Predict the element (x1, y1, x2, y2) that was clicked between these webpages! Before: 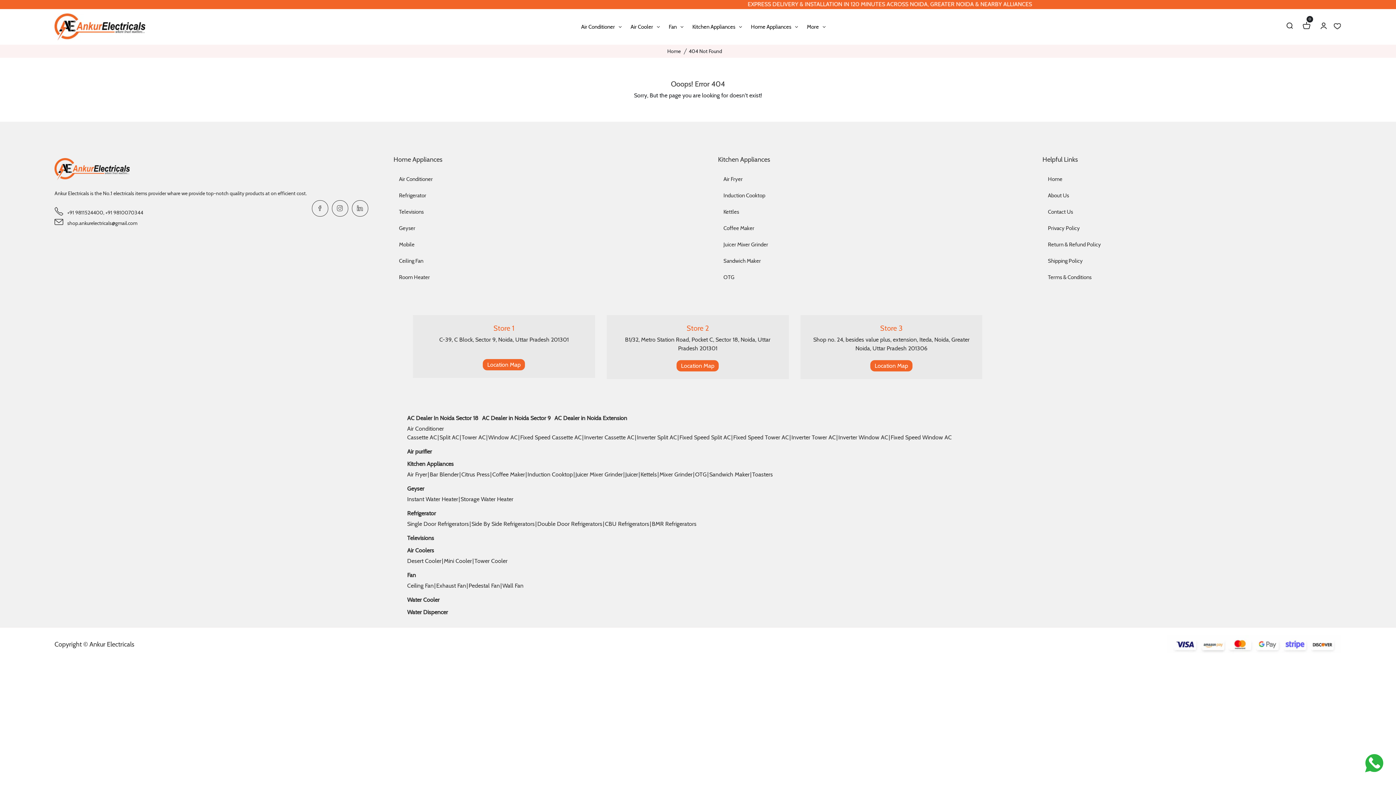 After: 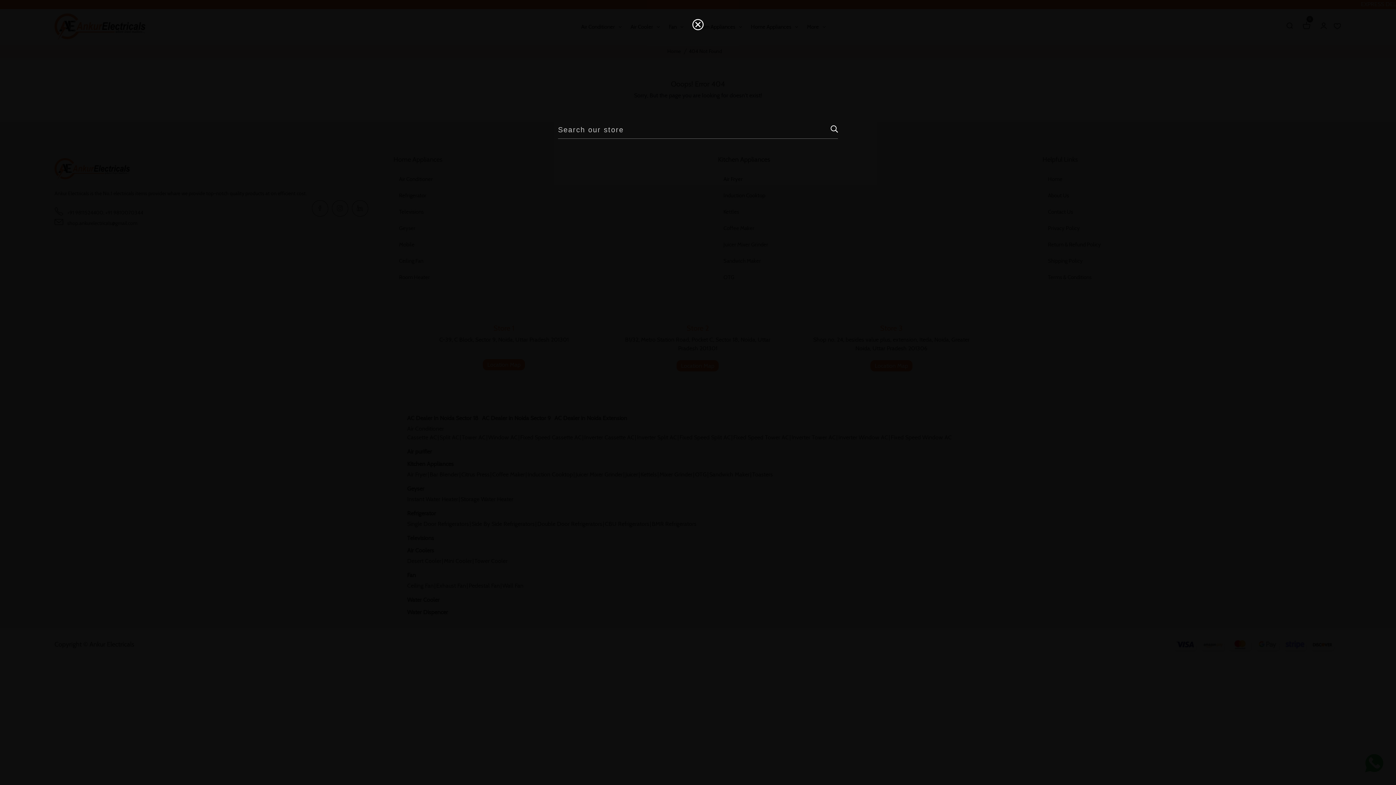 Action: bbox: (1285, 22, 1293, 31)